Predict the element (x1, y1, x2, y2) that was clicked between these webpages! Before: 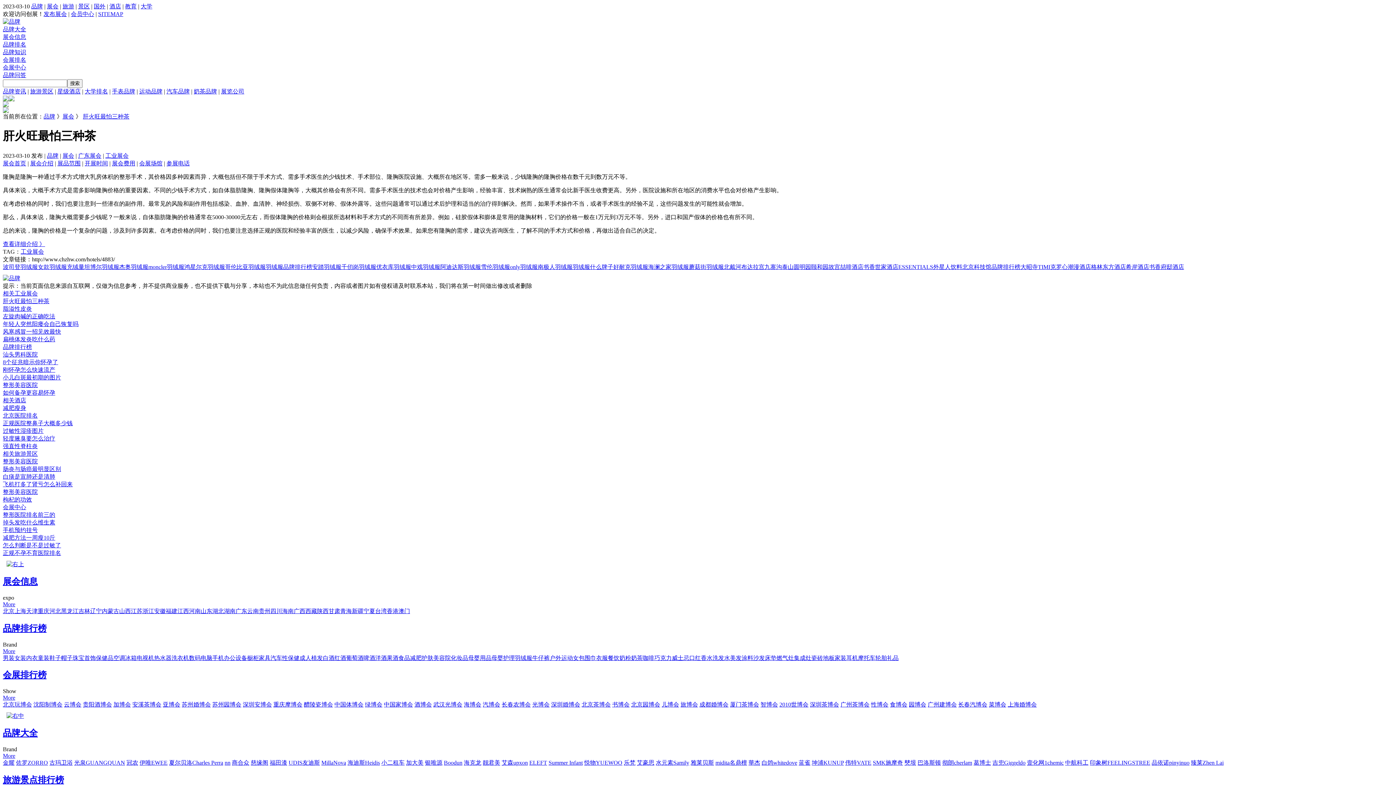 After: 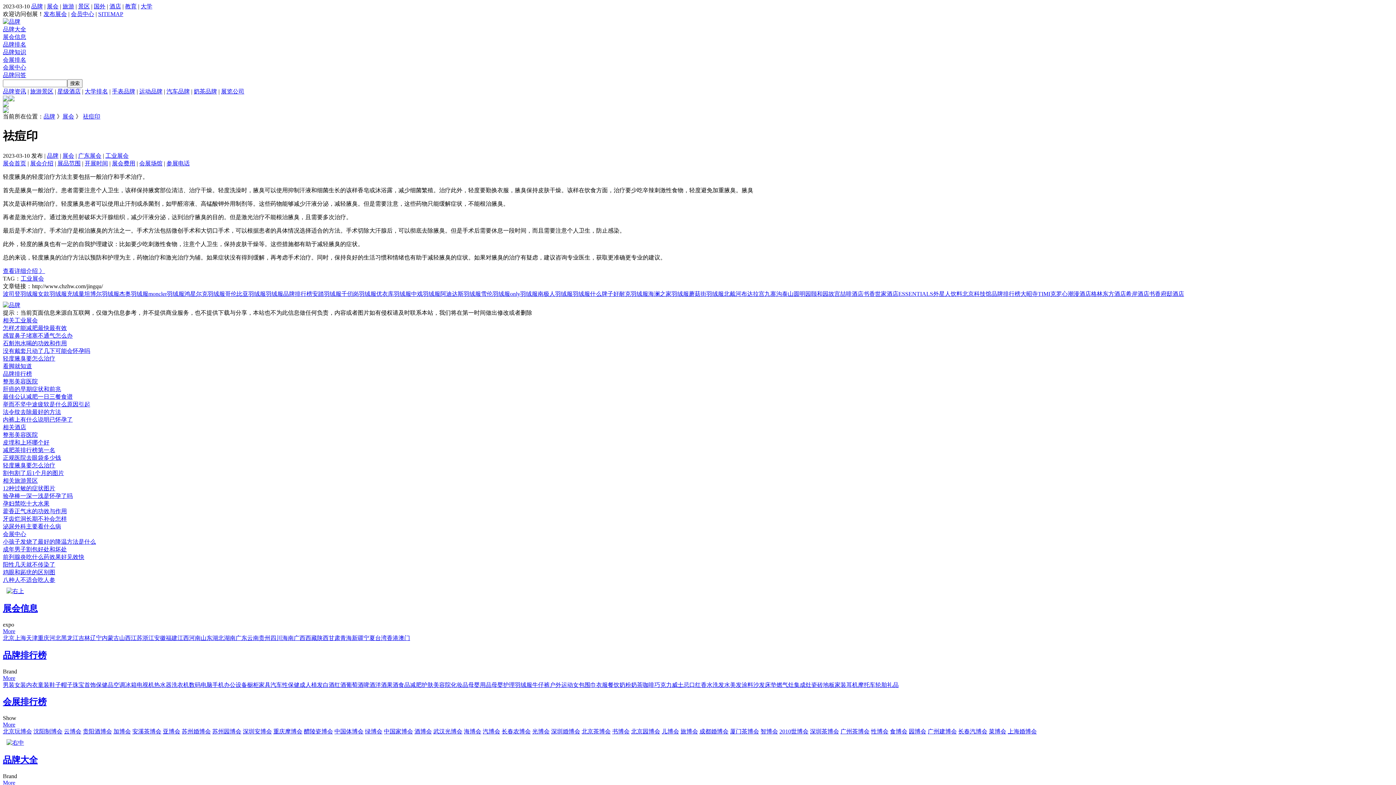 Action: bbox: (2, 775, 64, 785) label: 旅游景点排行榜